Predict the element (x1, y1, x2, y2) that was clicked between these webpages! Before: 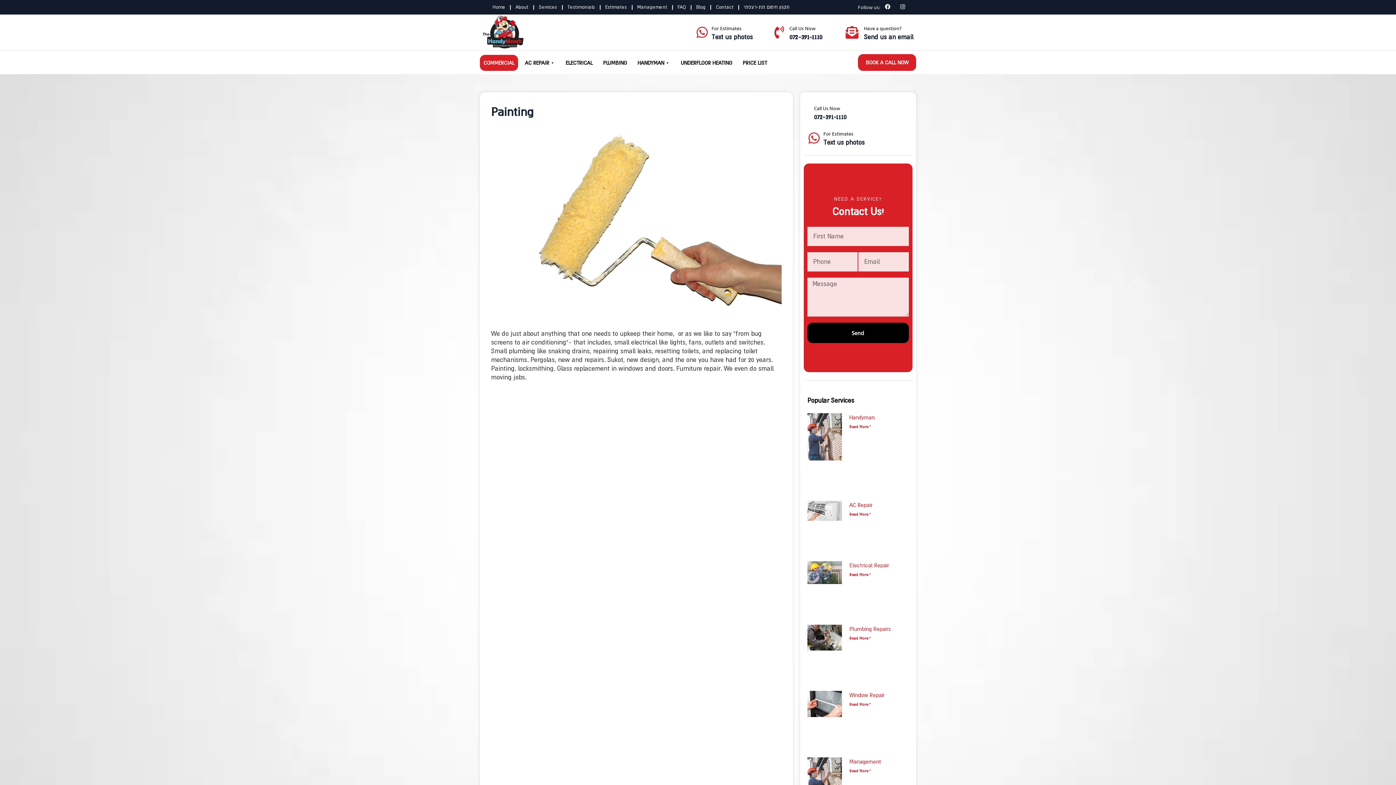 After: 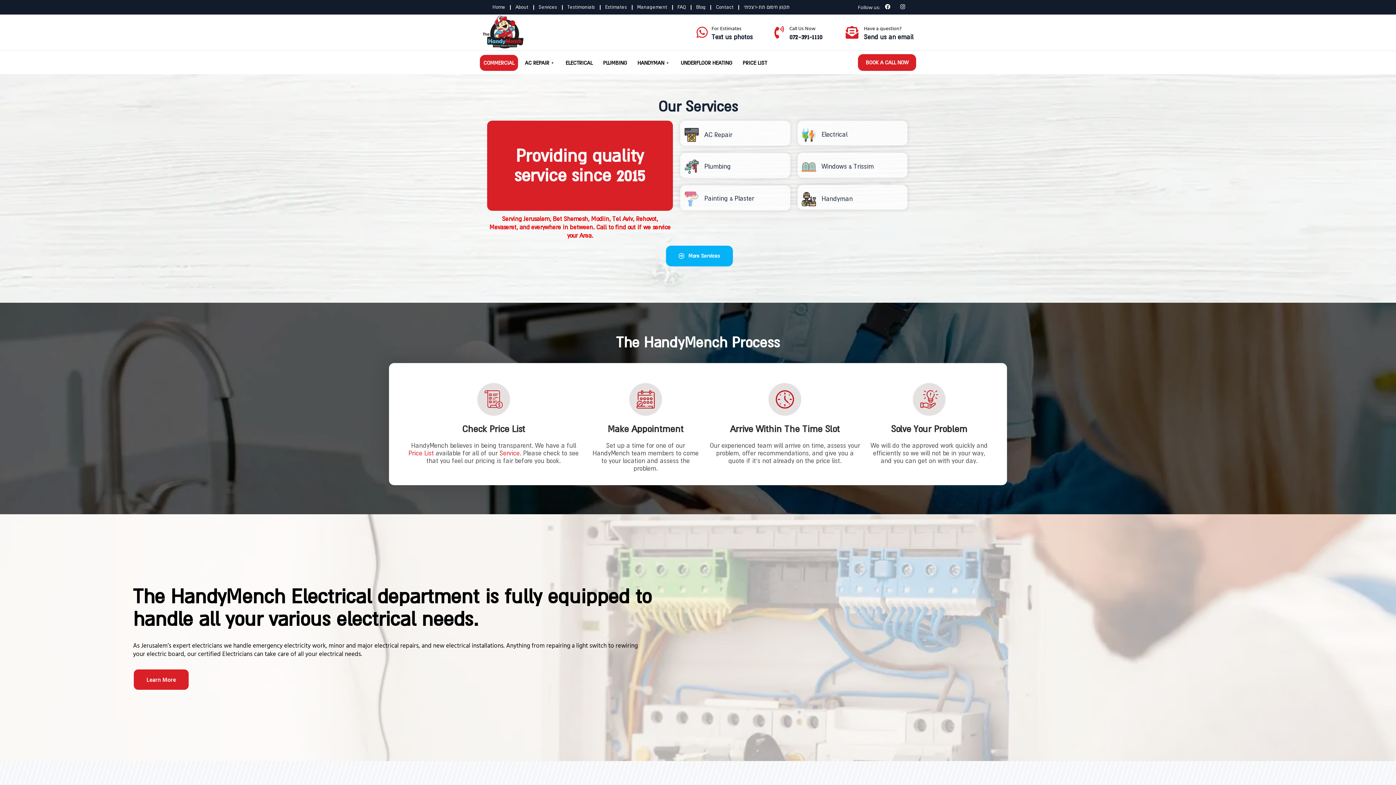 Action: label: Home bbox: (487, 0, 510, 14)